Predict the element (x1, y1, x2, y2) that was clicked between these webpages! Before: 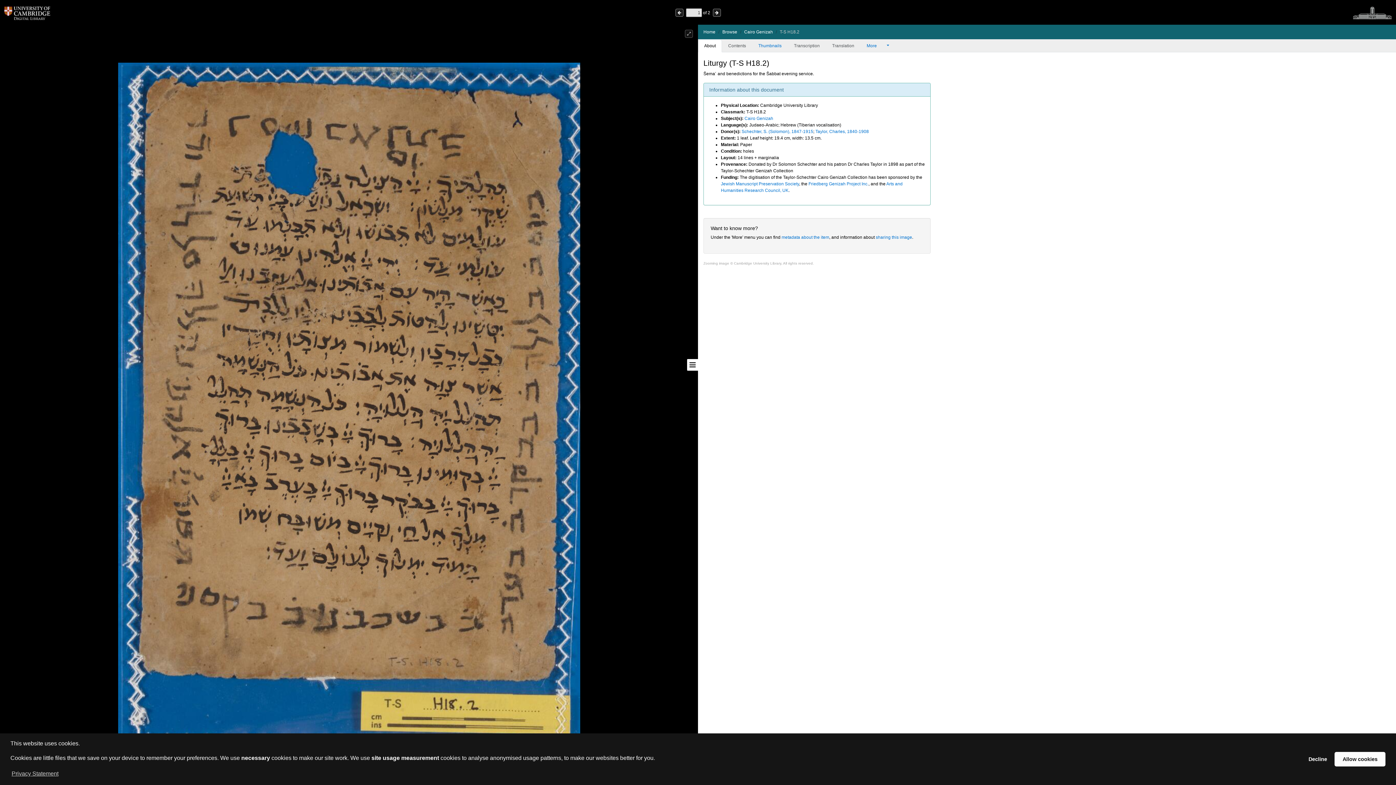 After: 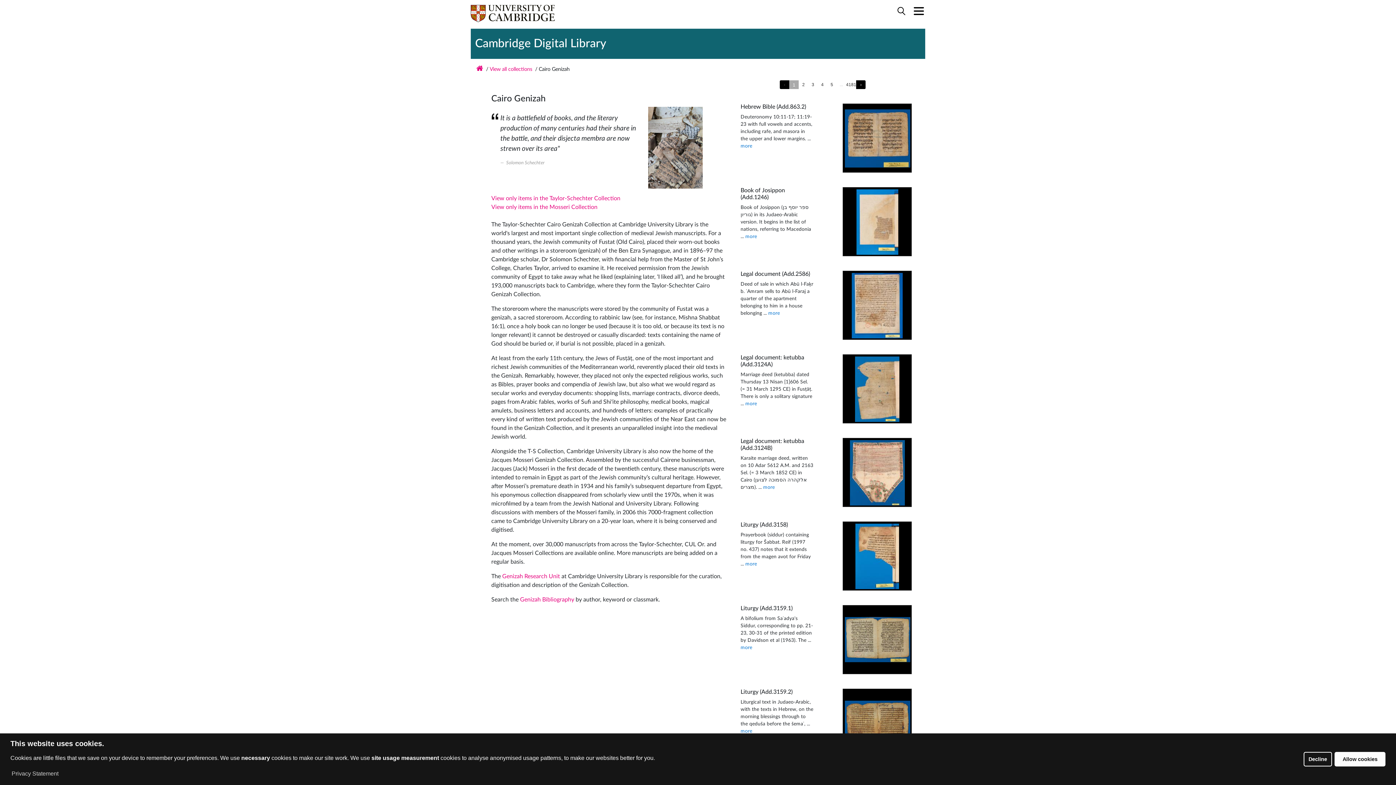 Action: bbox: (744, 29, 773, 34) label: Cairo Genizah